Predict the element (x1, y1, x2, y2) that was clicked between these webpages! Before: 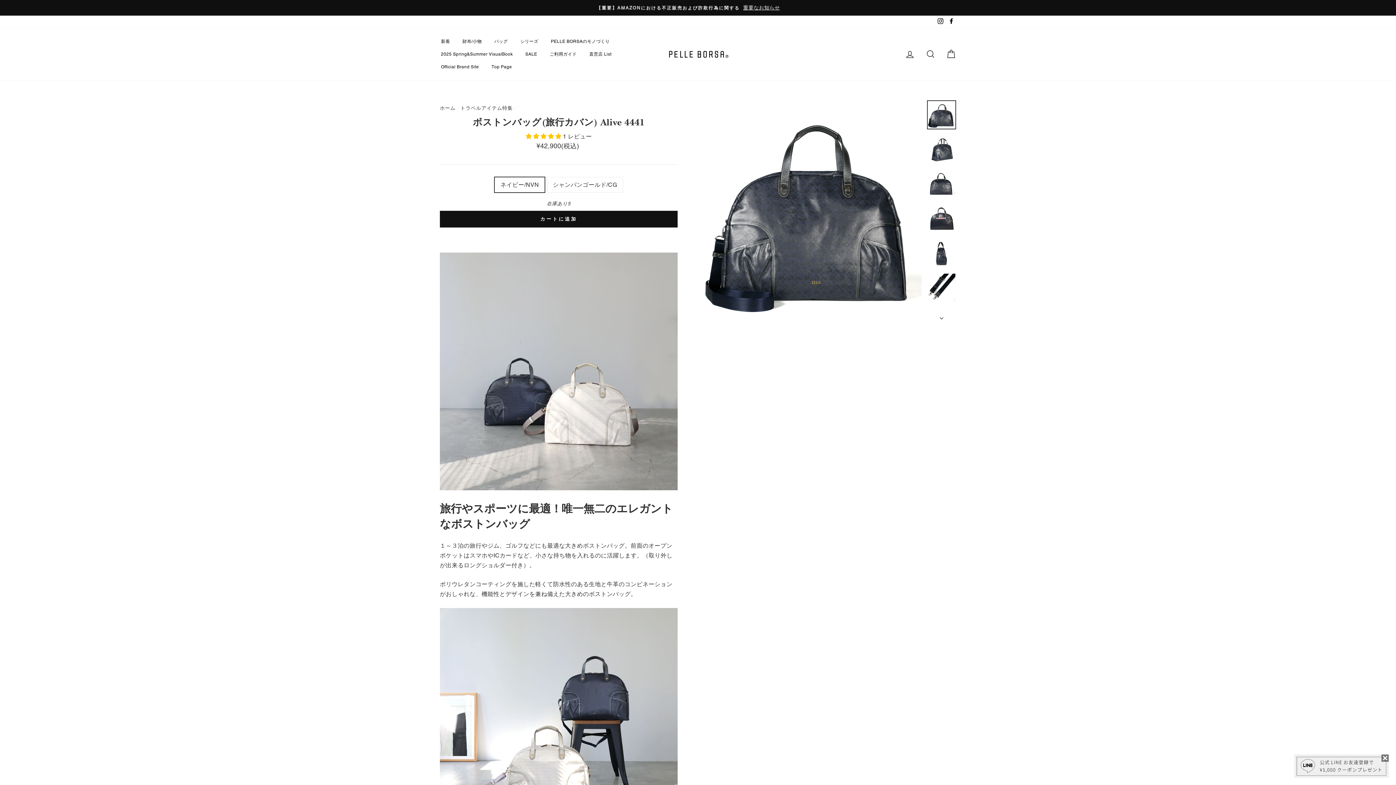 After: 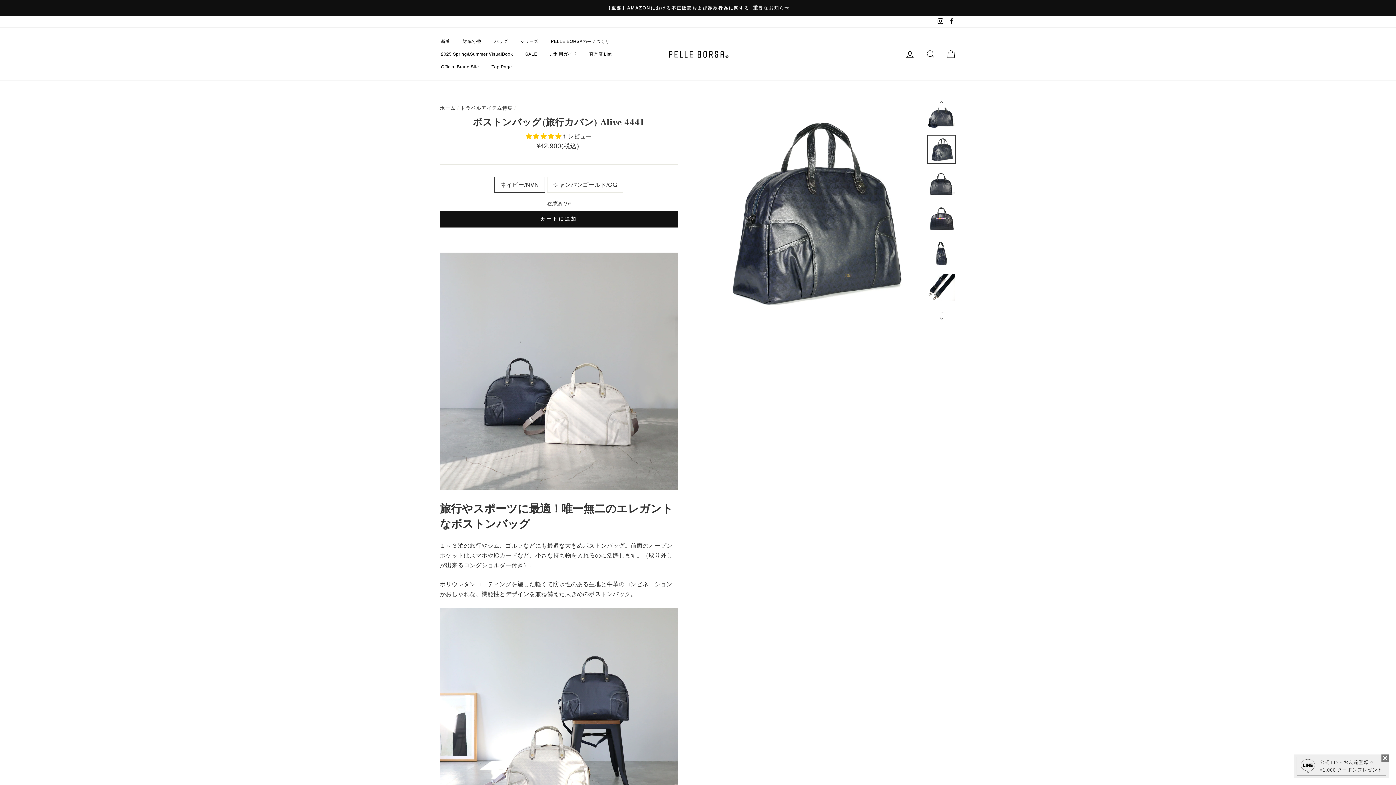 Action: label: 次 bbox: (927, 312, 956, 320)